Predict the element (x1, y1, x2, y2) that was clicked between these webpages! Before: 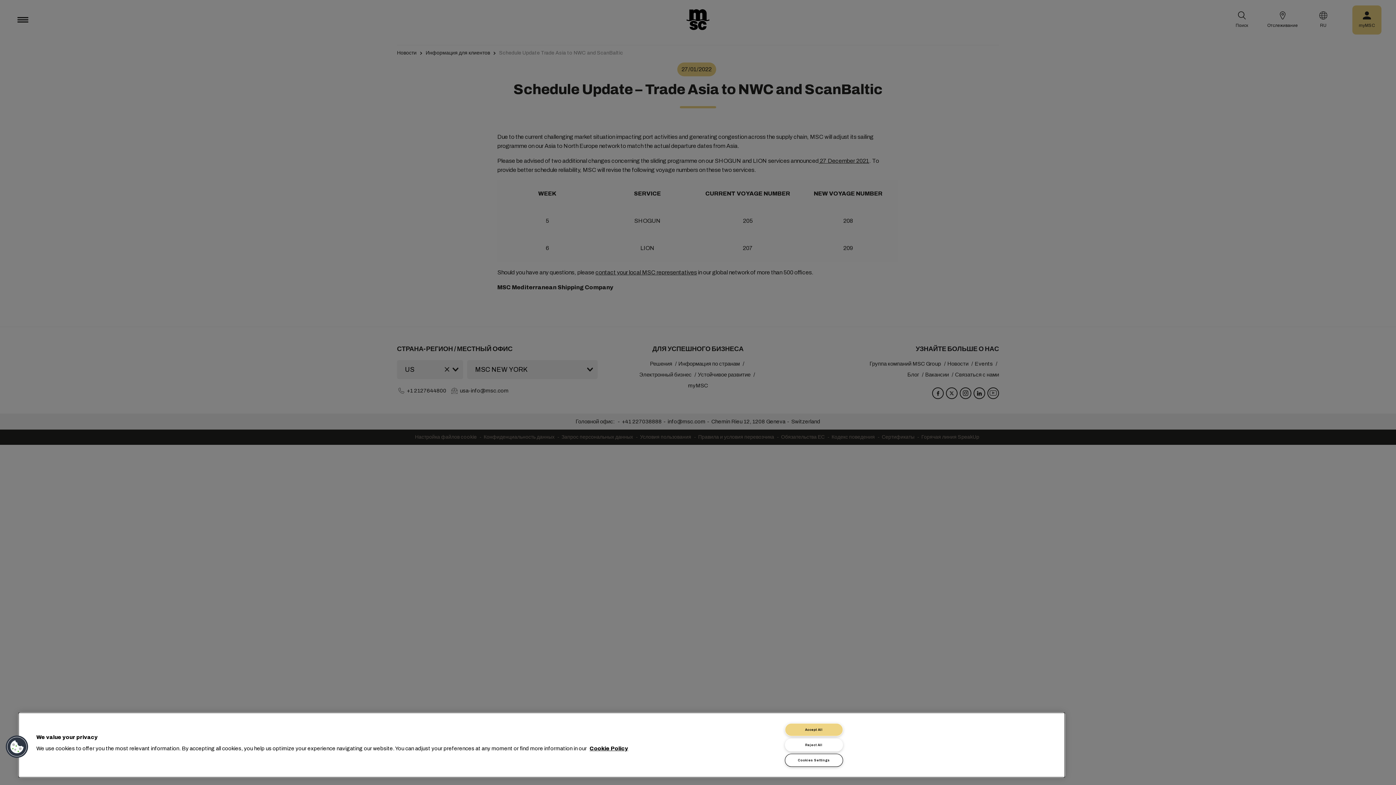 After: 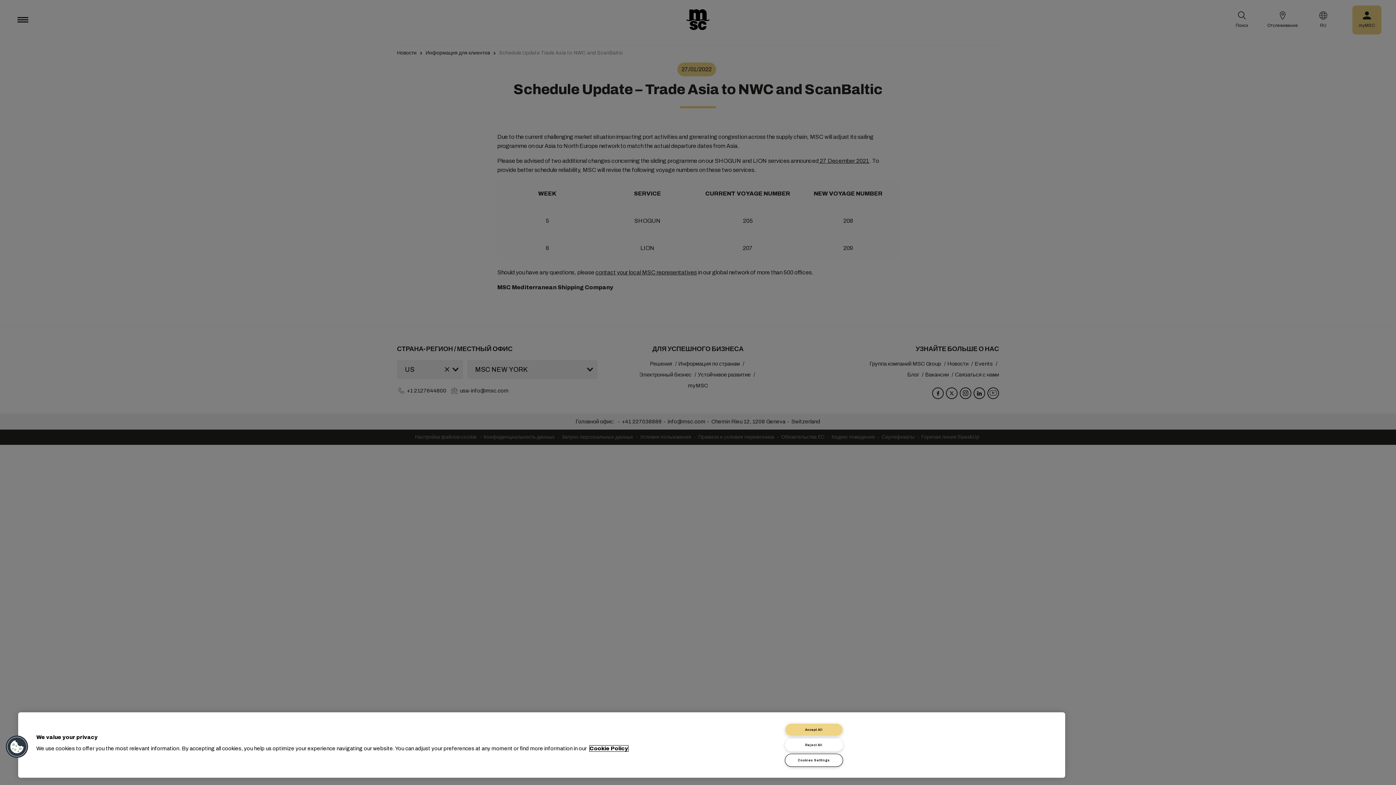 Action: bbox: (589, 746, 628, 751) label: More information about your privacy, opens in a new tab